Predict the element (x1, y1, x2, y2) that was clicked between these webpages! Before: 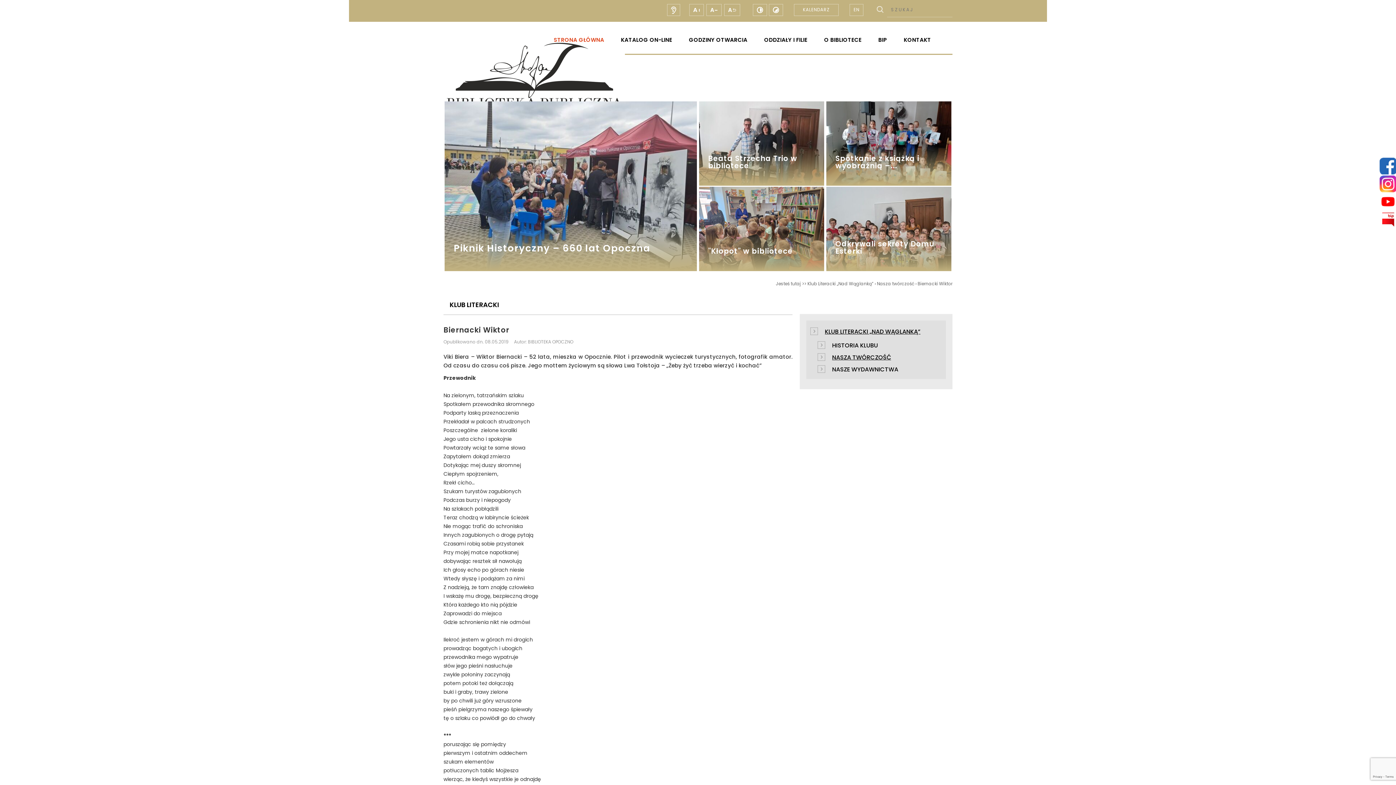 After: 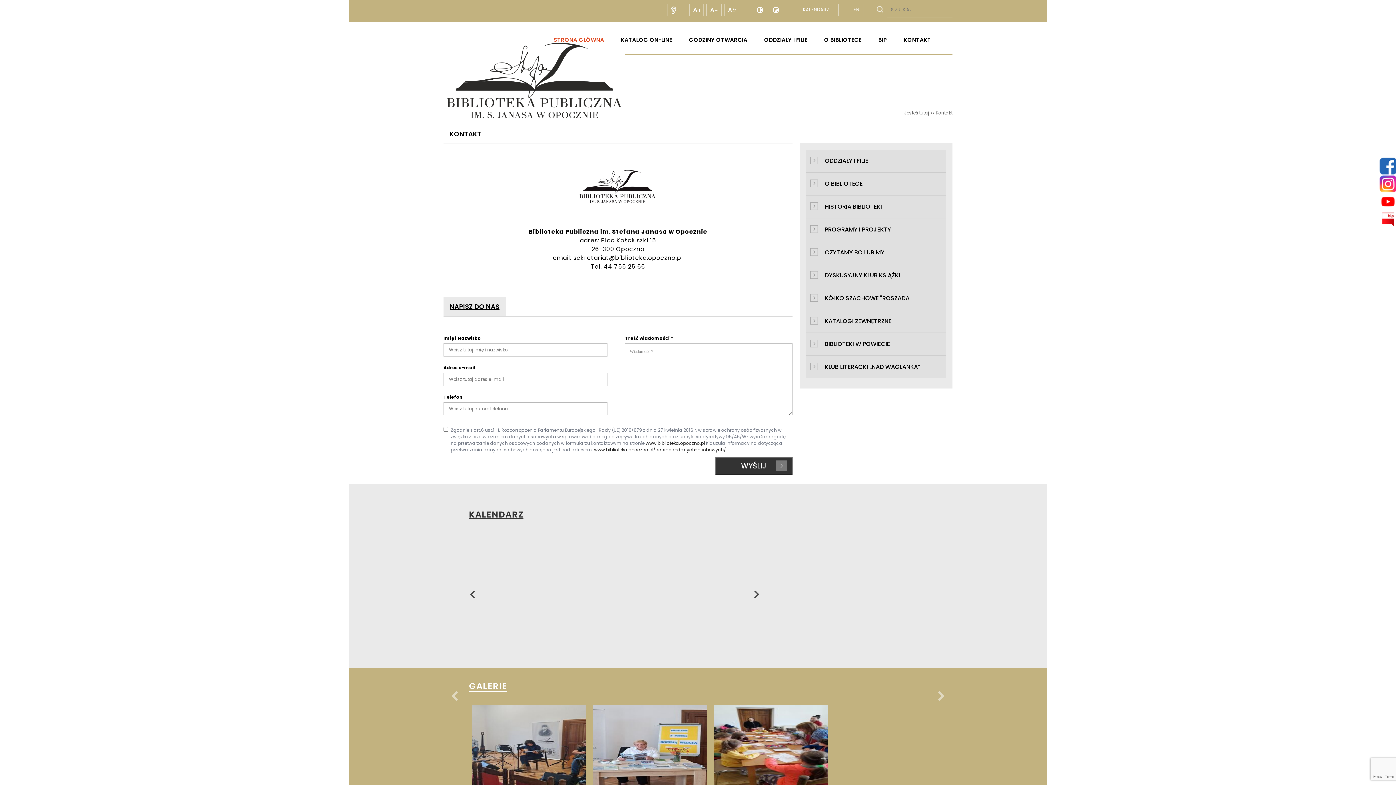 Action: label: KONTAKT bbox: (904, 36, 931, 43)